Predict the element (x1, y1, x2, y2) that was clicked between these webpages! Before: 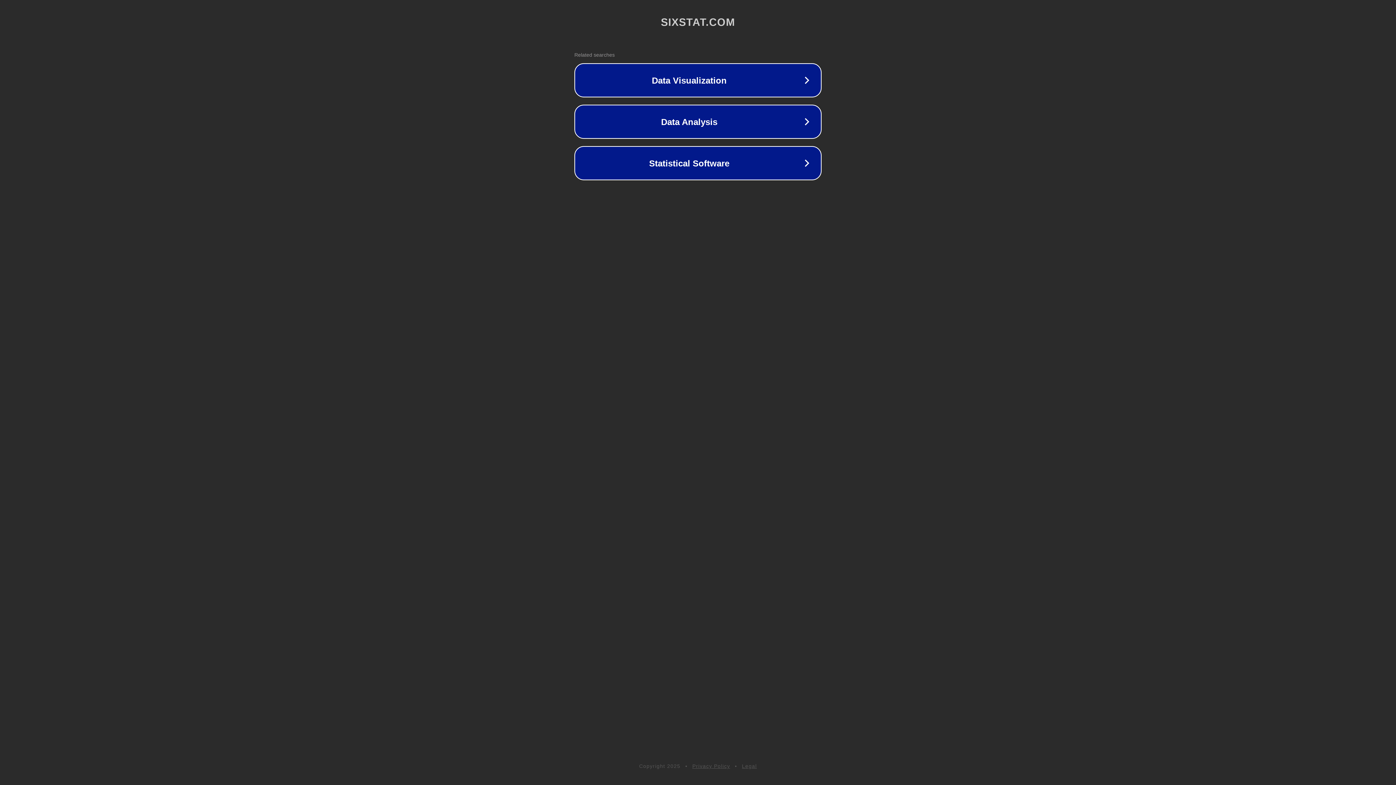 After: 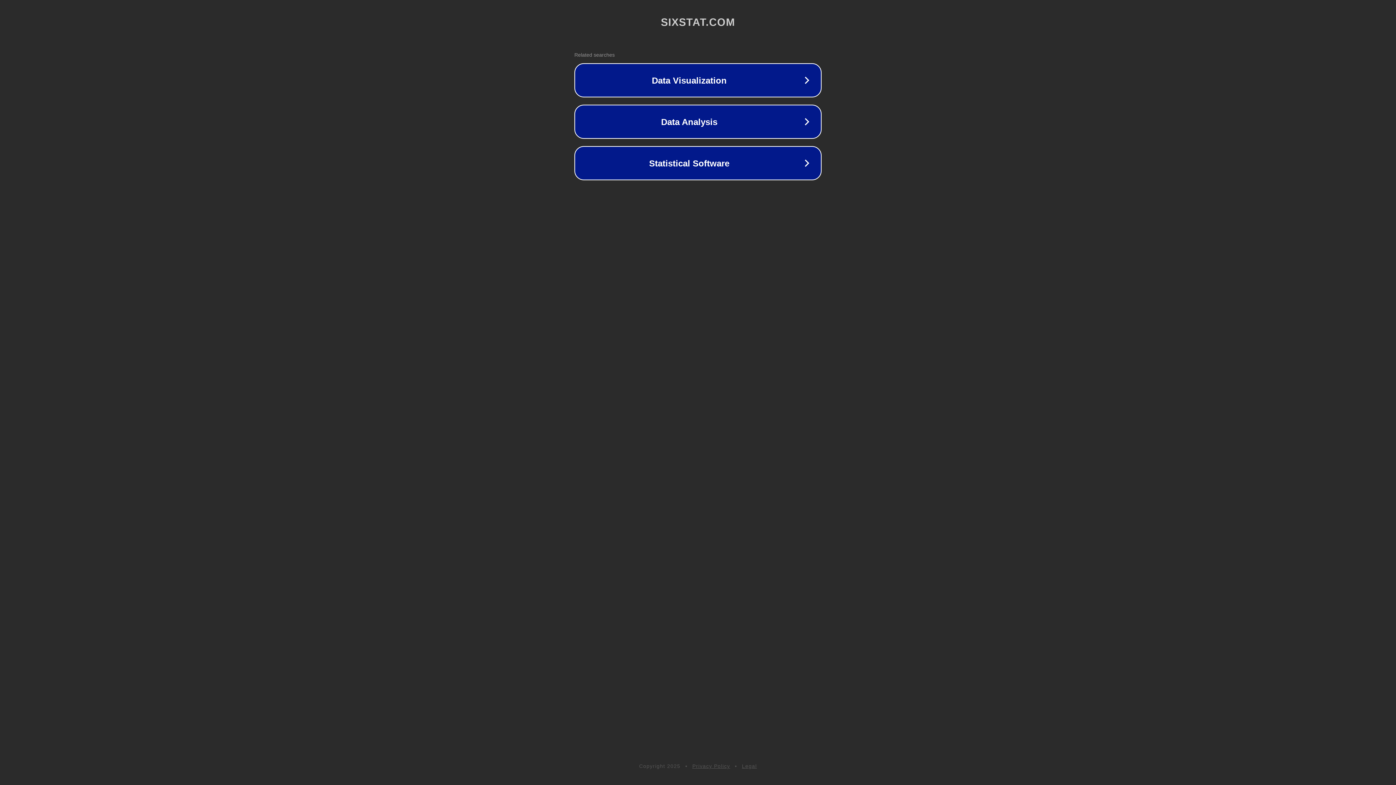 Action: label: Privacy Policy bbox: (692, 763, 730, 769)